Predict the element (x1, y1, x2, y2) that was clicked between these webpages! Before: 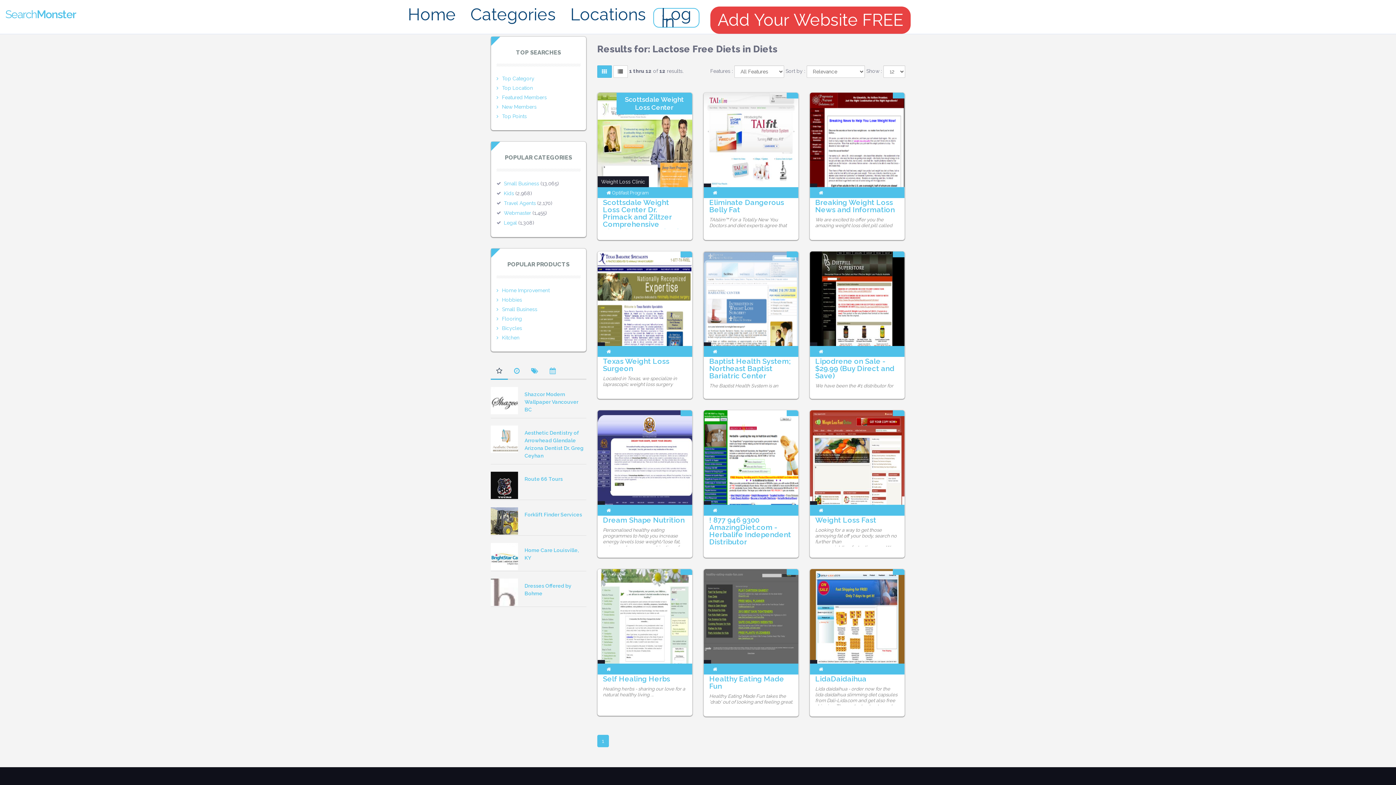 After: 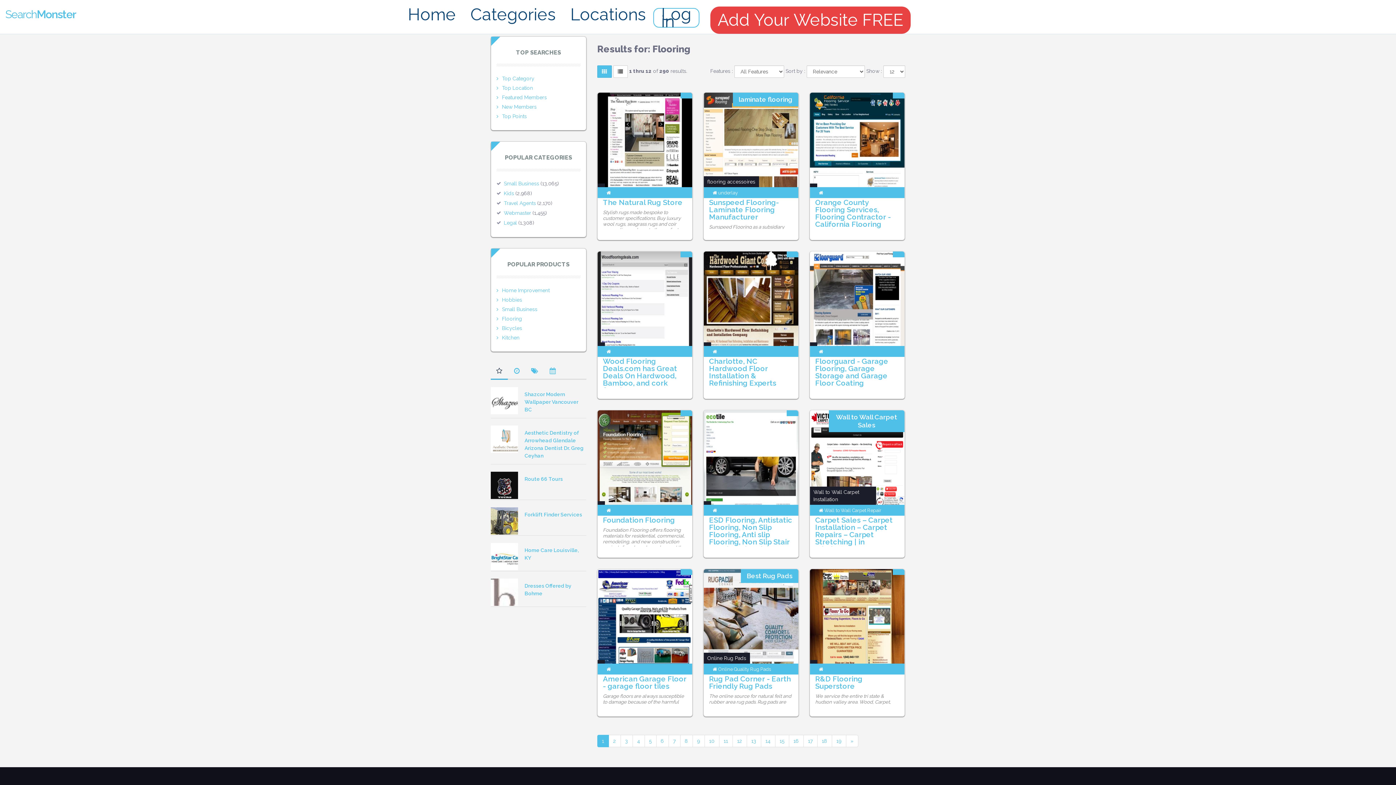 Action: label: Flooring bbox: (496, 316, 522, 321)